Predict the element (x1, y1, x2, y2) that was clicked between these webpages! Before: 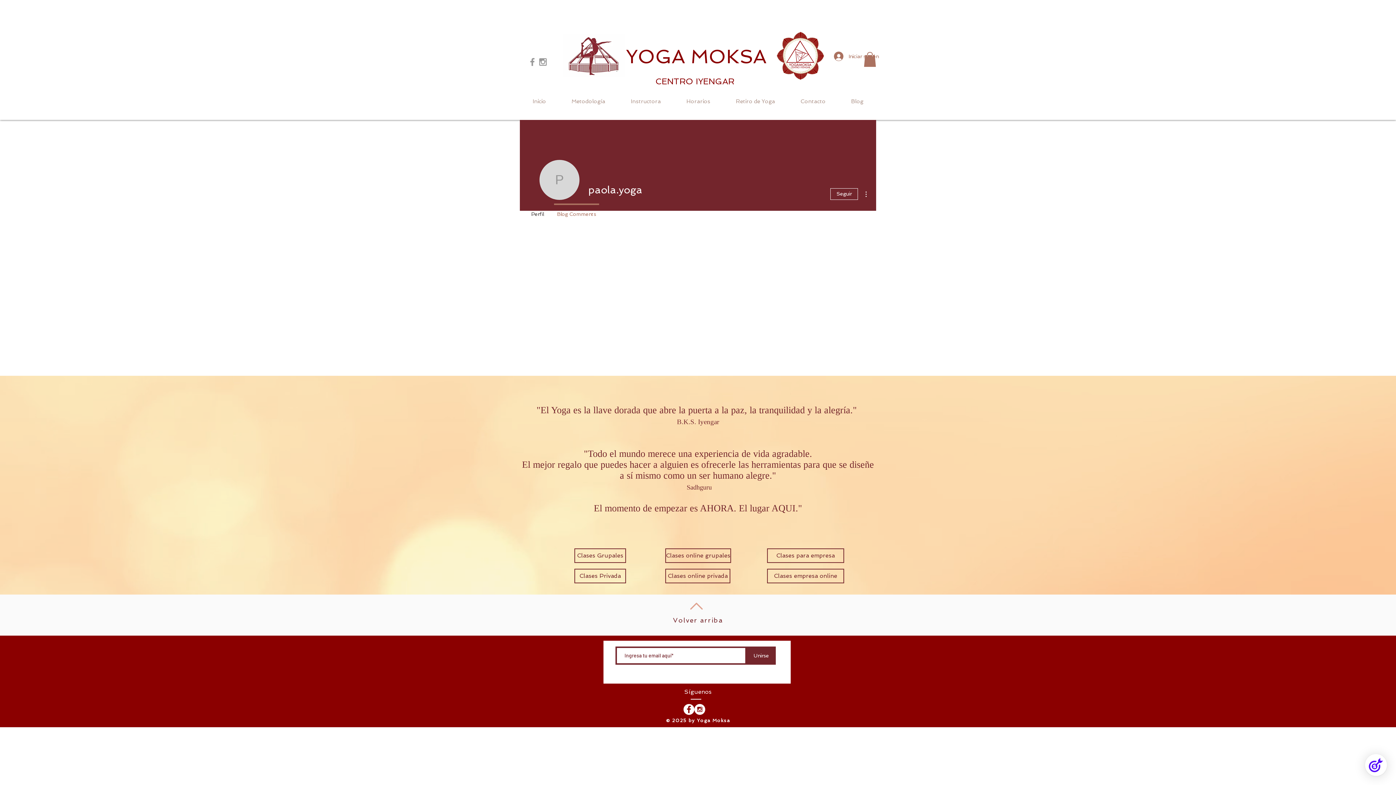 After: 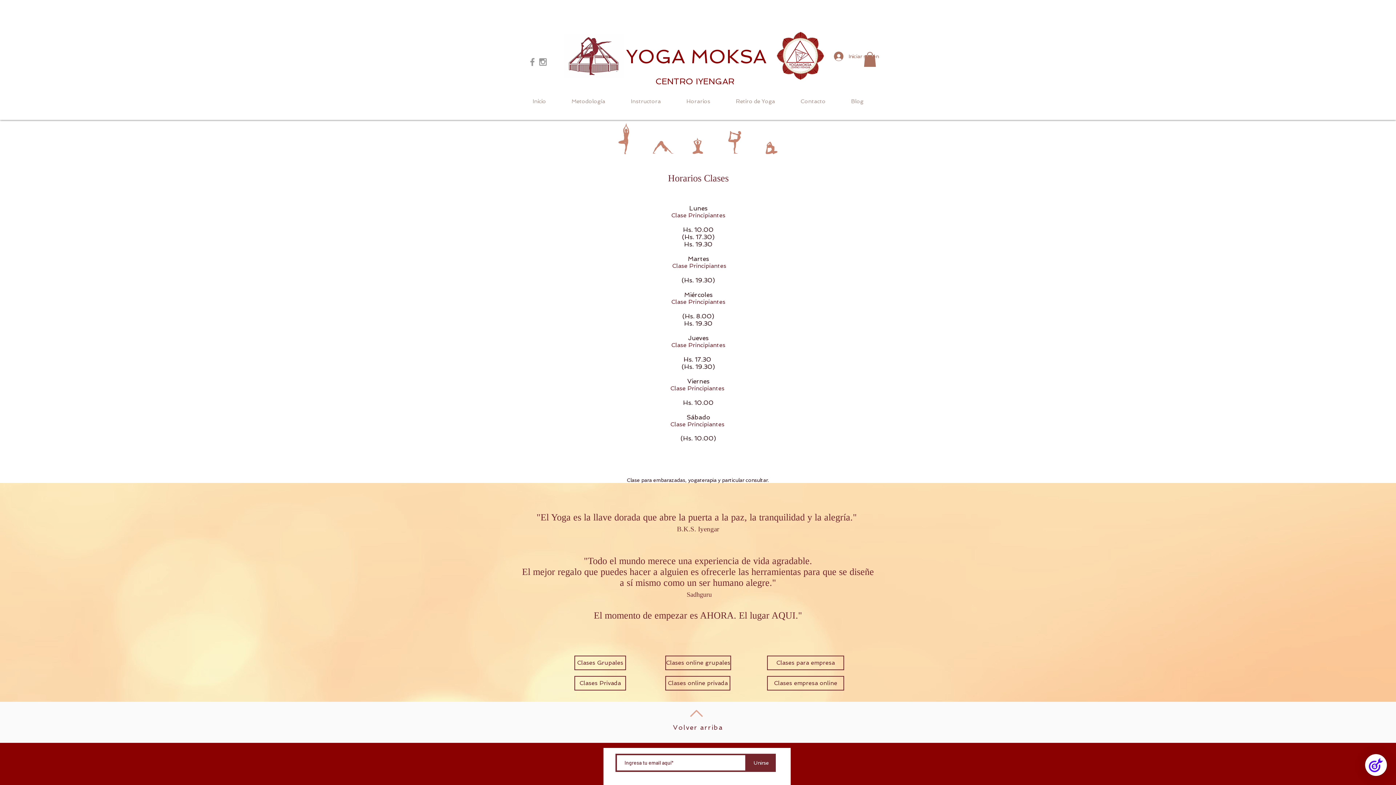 Action: label: Clases Privada bbox: (574, 568, 626, 583)